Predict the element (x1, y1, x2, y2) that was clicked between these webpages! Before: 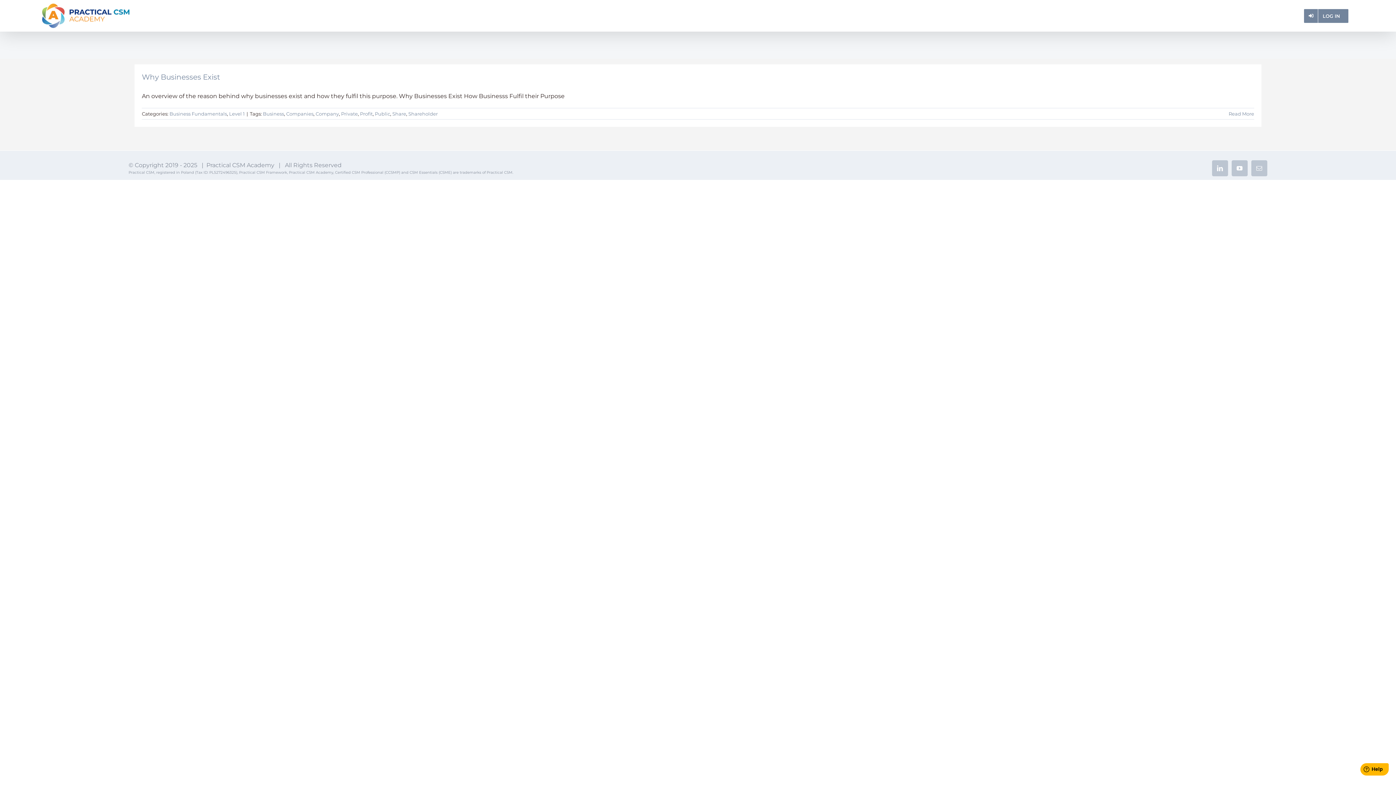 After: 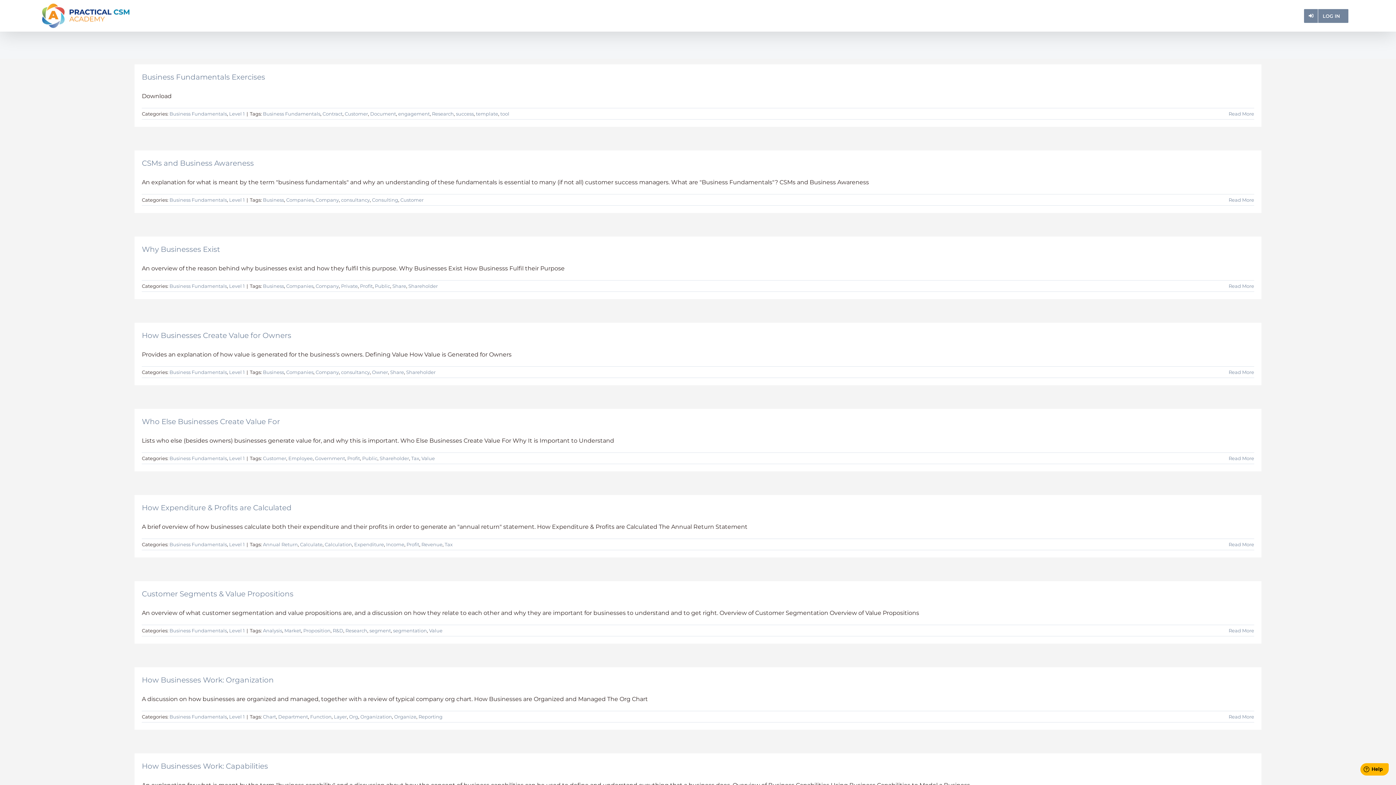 Action: bbox: (169, 110, 226, 116) label: Business Fundamentals